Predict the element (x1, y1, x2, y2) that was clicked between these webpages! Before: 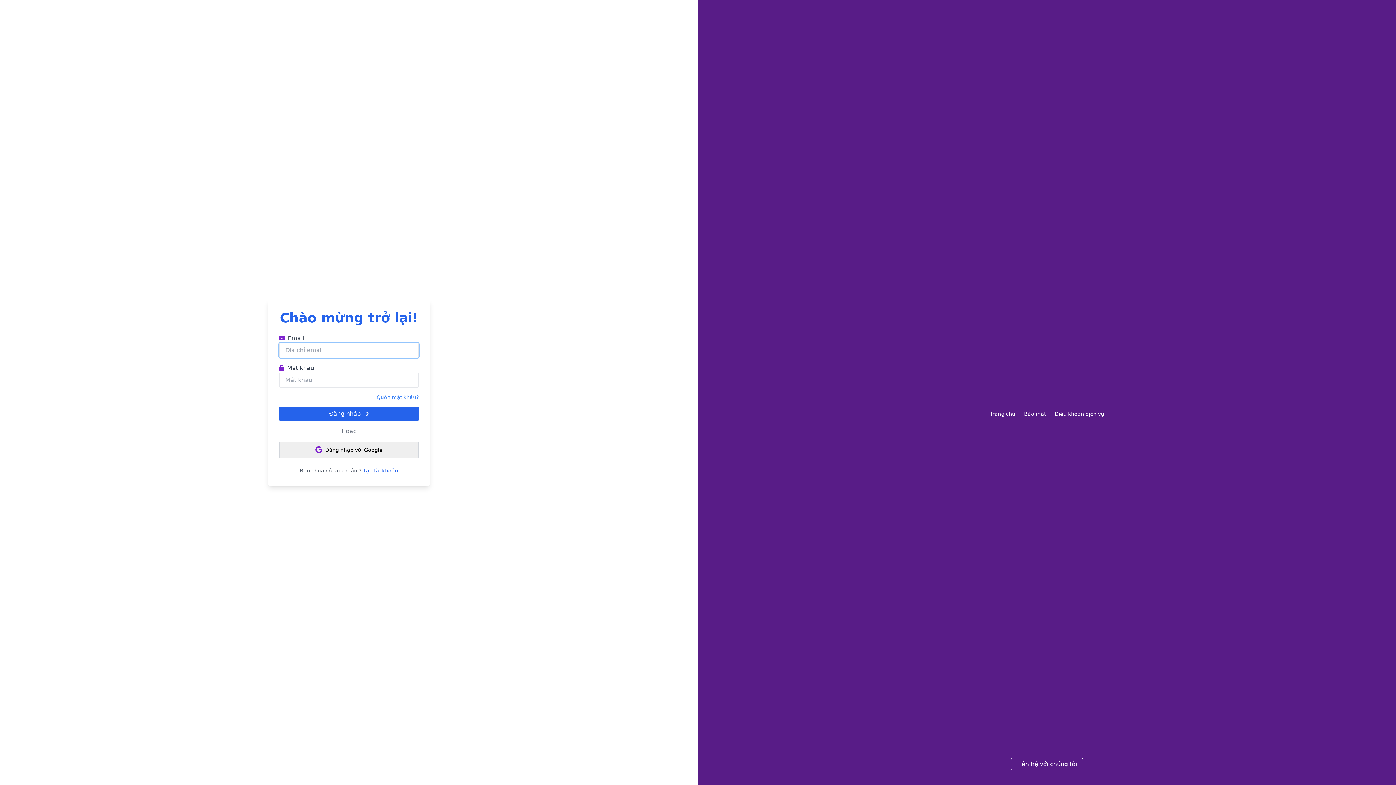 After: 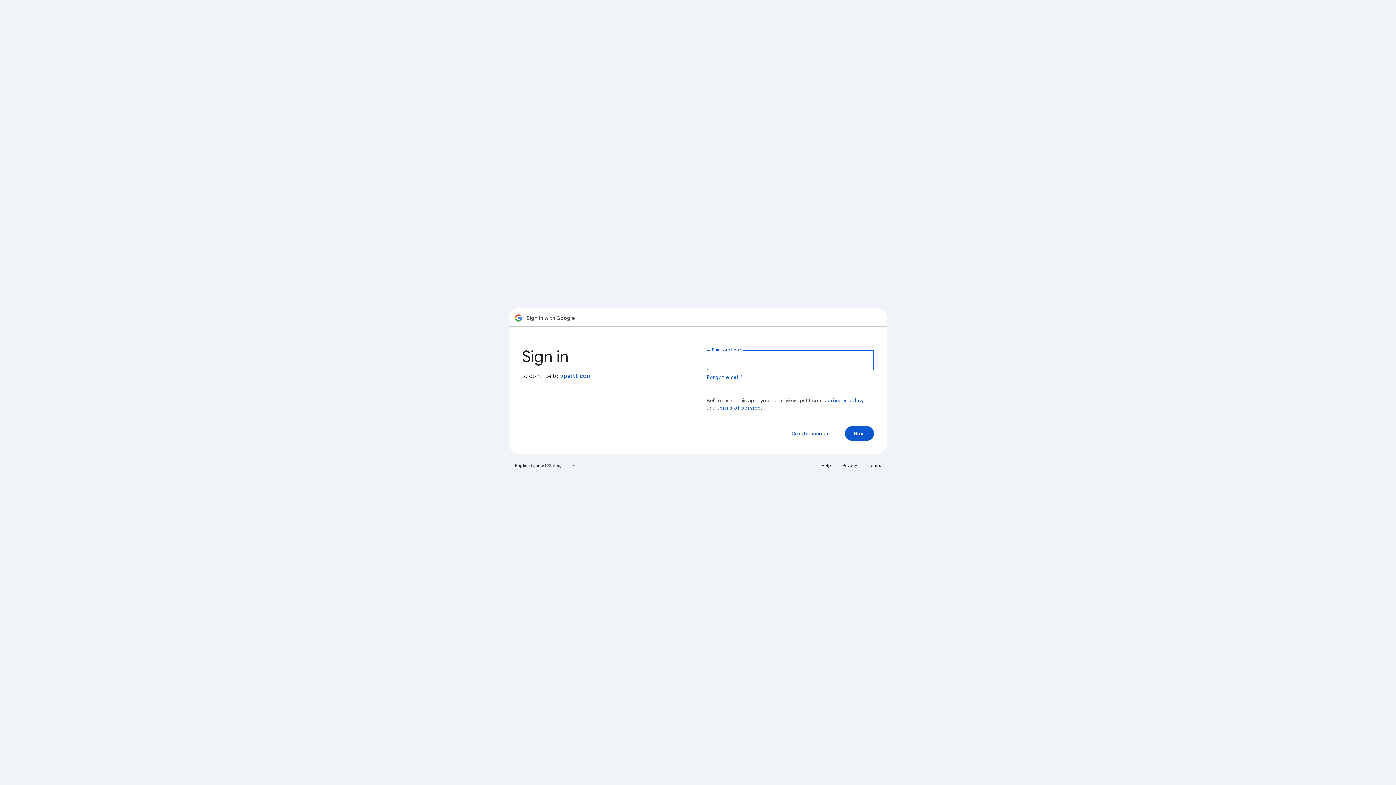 Action: label: Đăng nhập với Google bbox: (279, 441, 418, 458)